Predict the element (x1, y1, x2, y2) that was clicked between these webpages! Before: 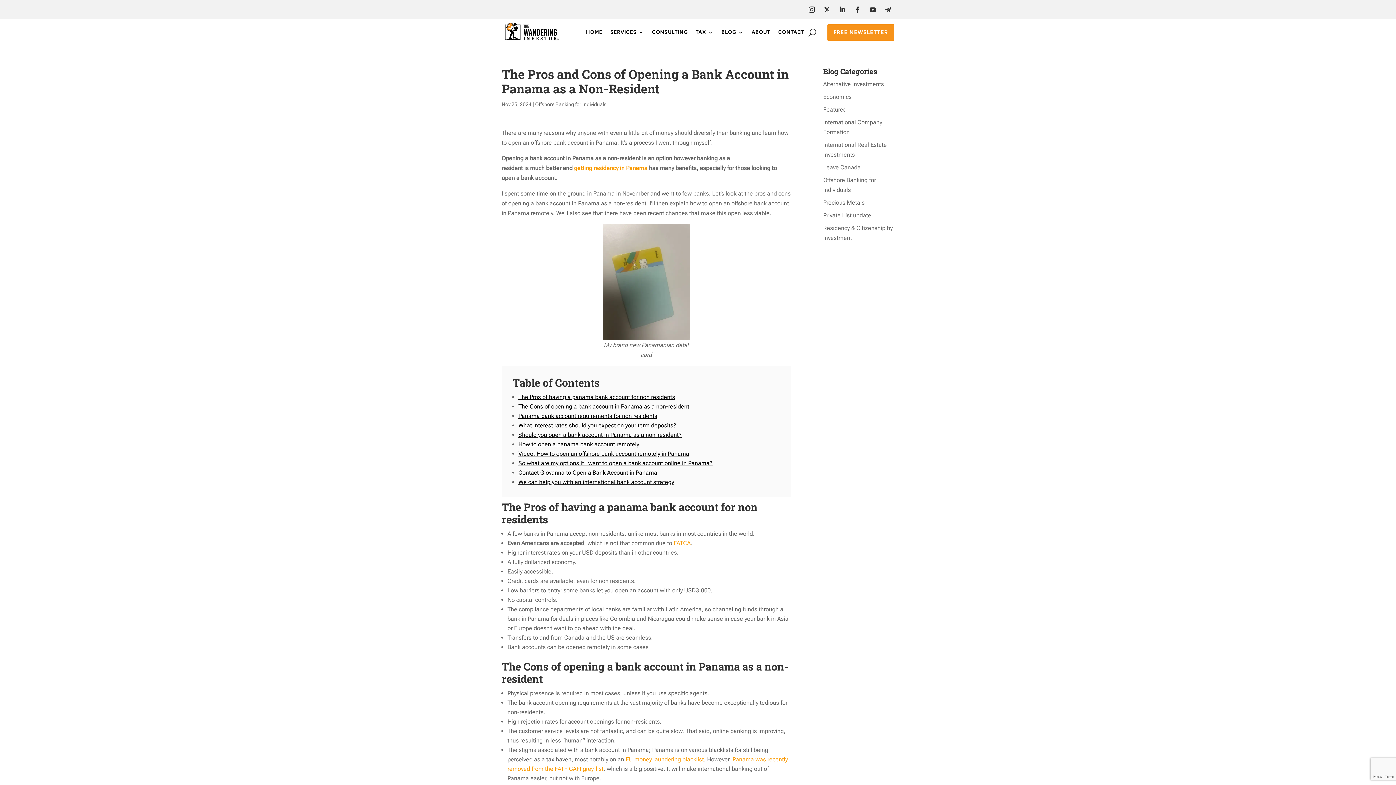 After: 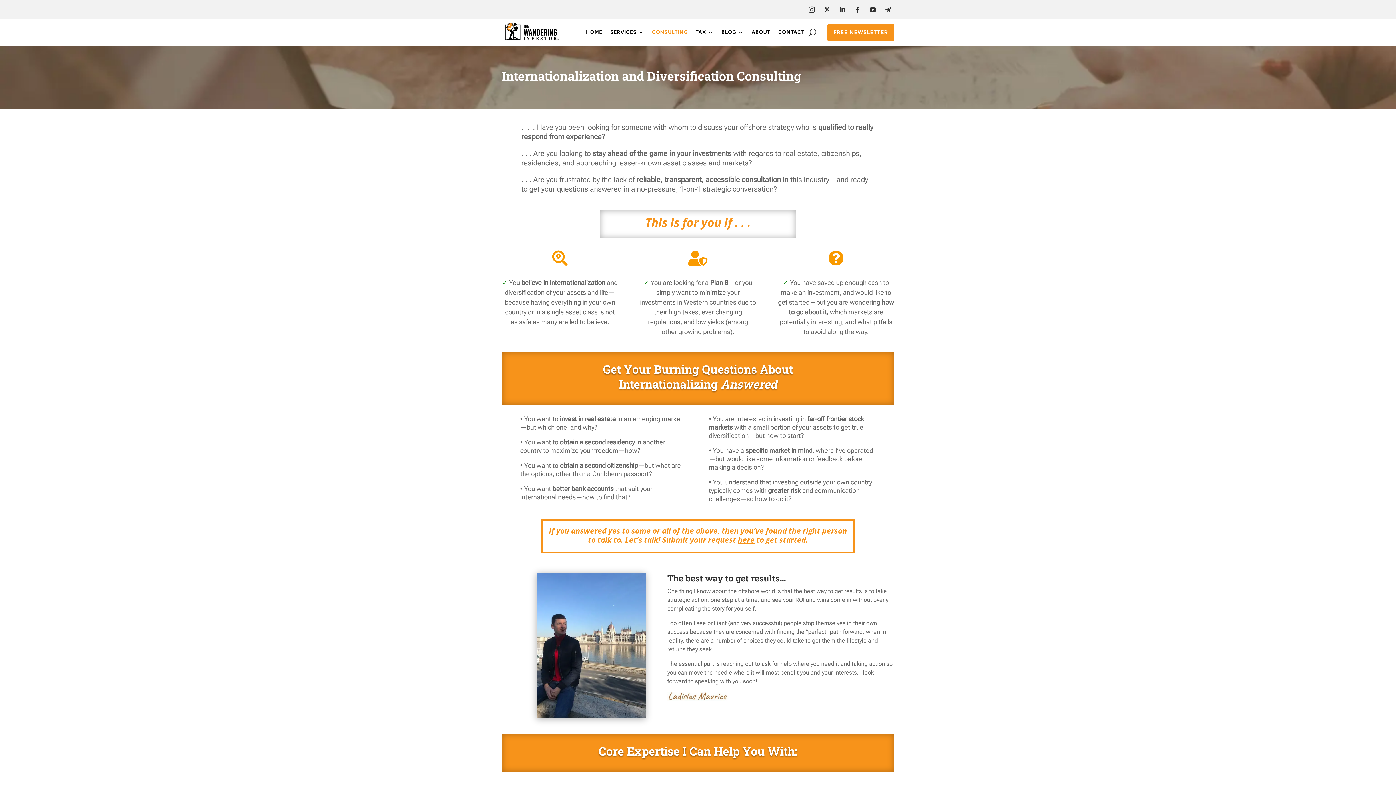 Action: bbox: (652, 29, 687, 40) label: CONSULTING